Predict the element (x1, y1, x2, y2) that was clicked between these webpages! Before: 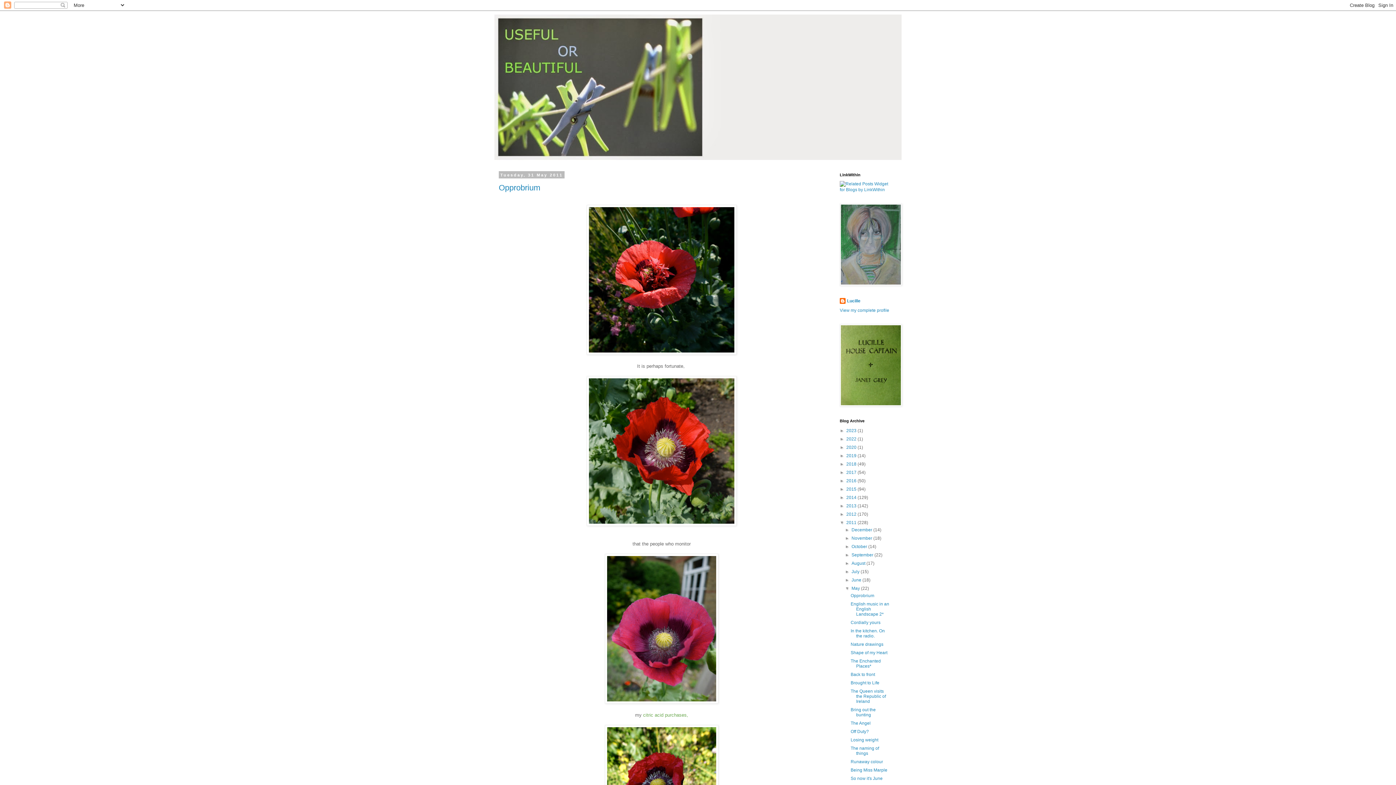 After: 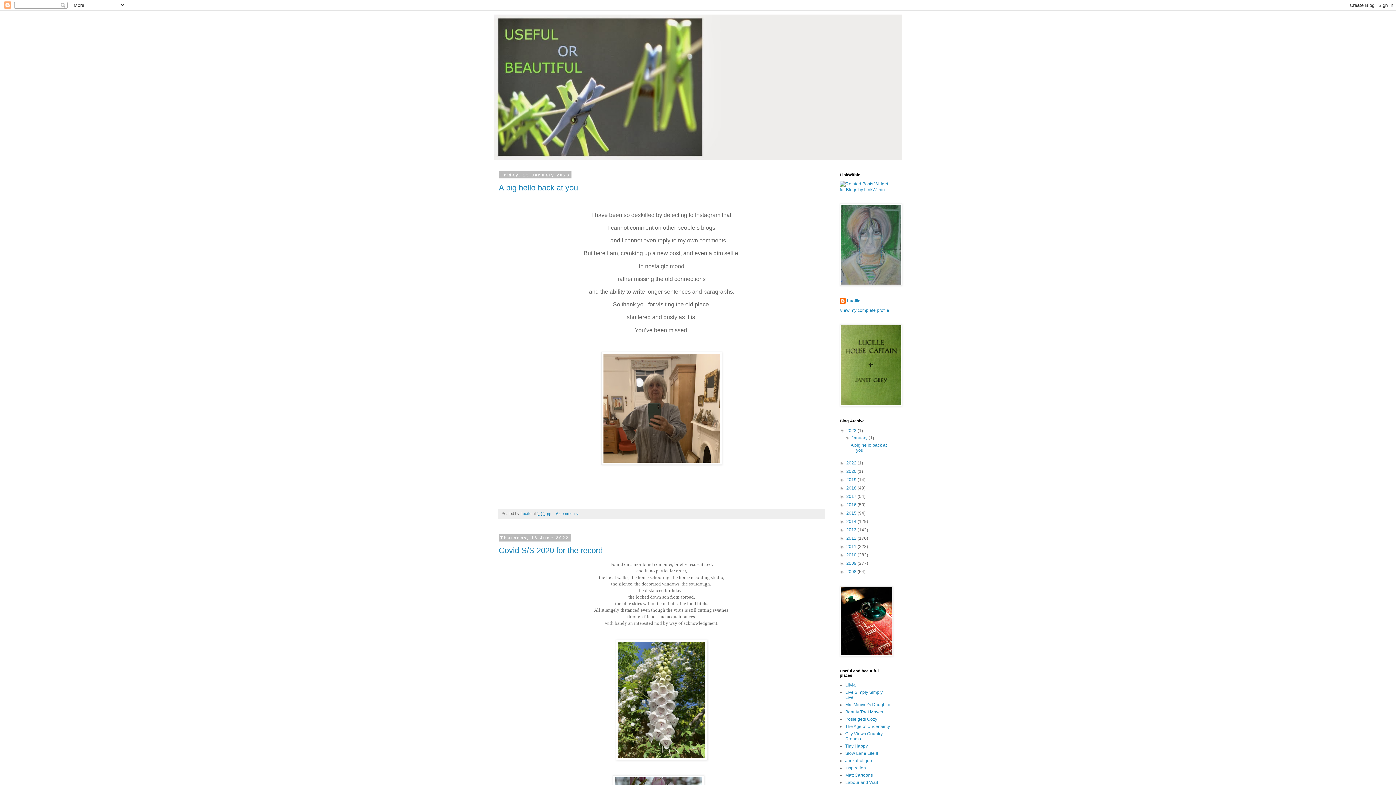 Action: bbox: (494, 14, 901, 160)